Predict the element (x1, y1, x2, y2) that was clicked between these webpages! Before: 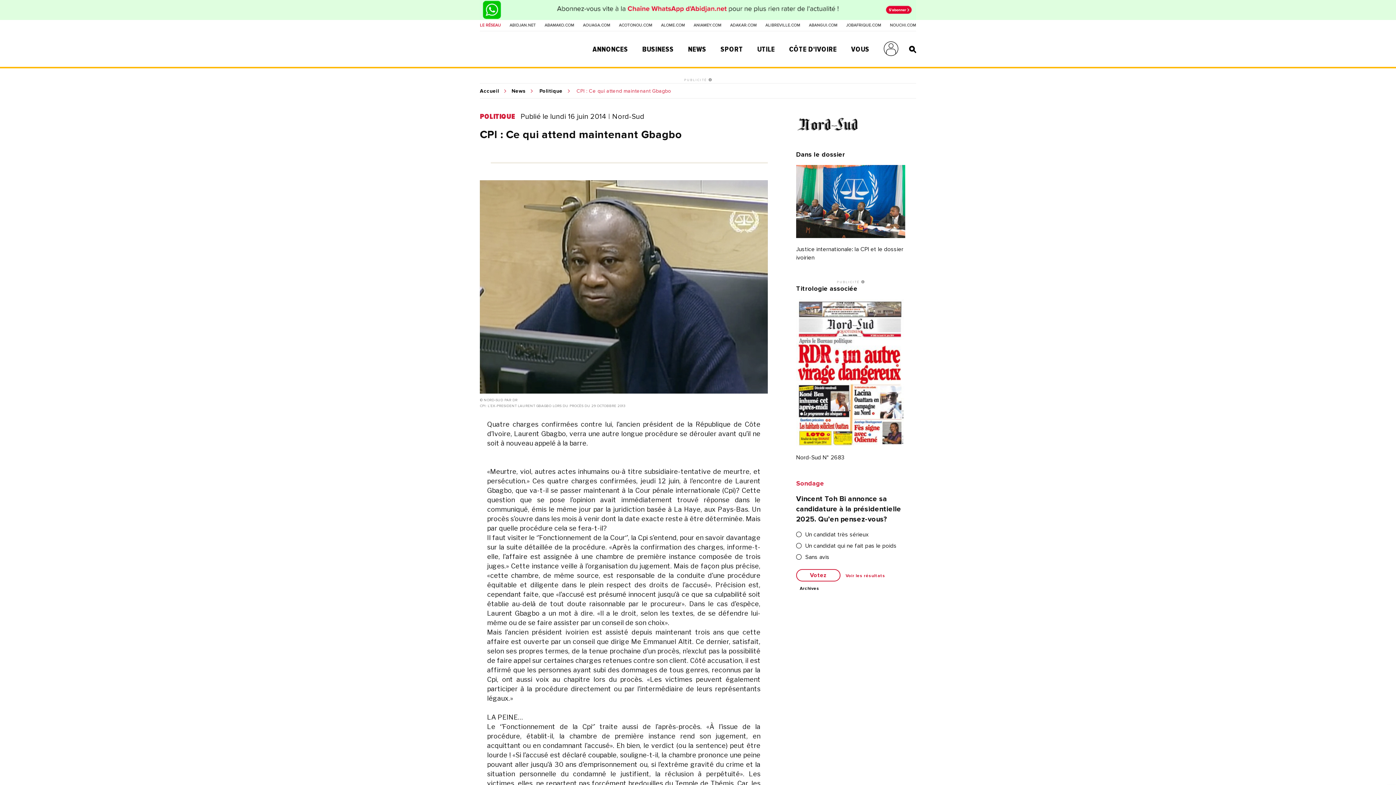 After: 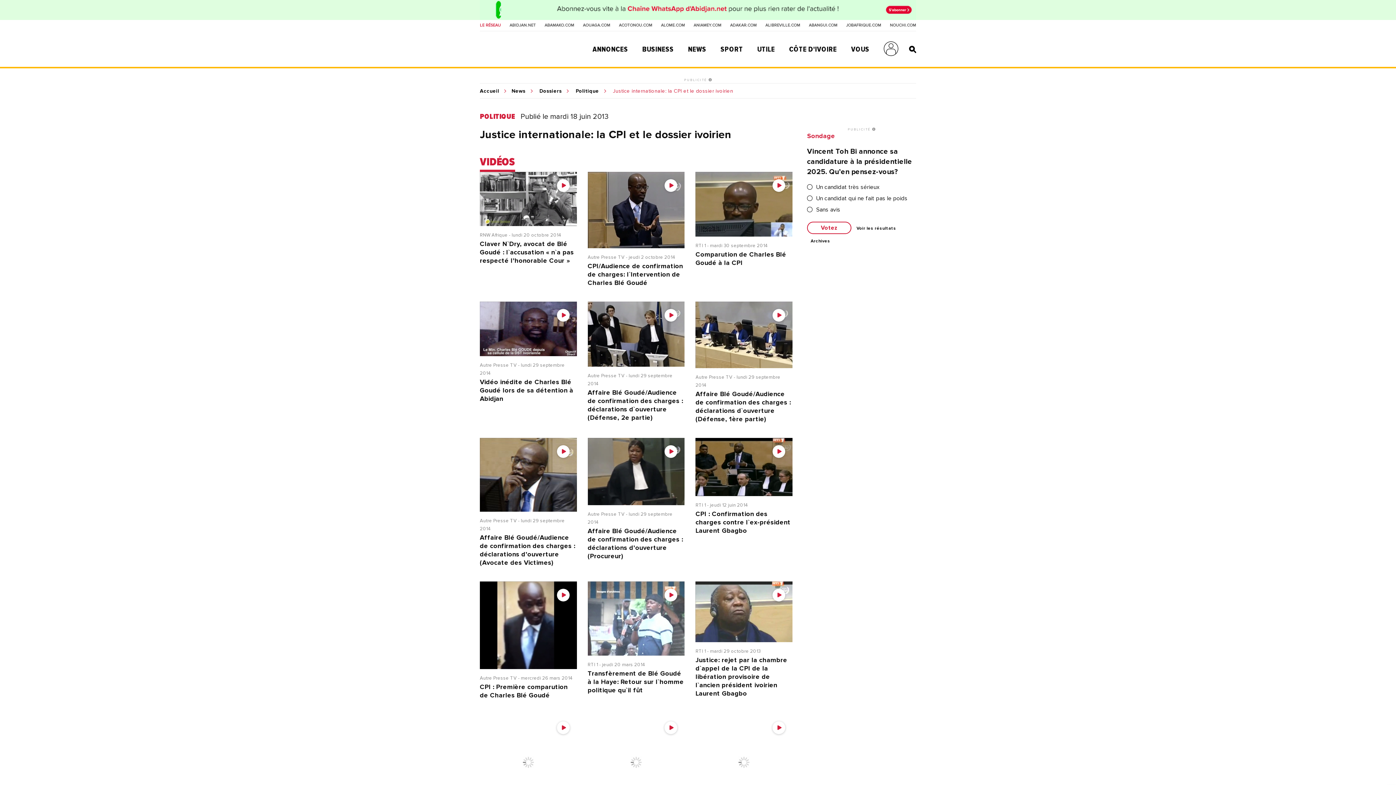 Action: bbox: (796, 165, 905, 262) label: Justice internationale: la CPI et le dossier ivoirien